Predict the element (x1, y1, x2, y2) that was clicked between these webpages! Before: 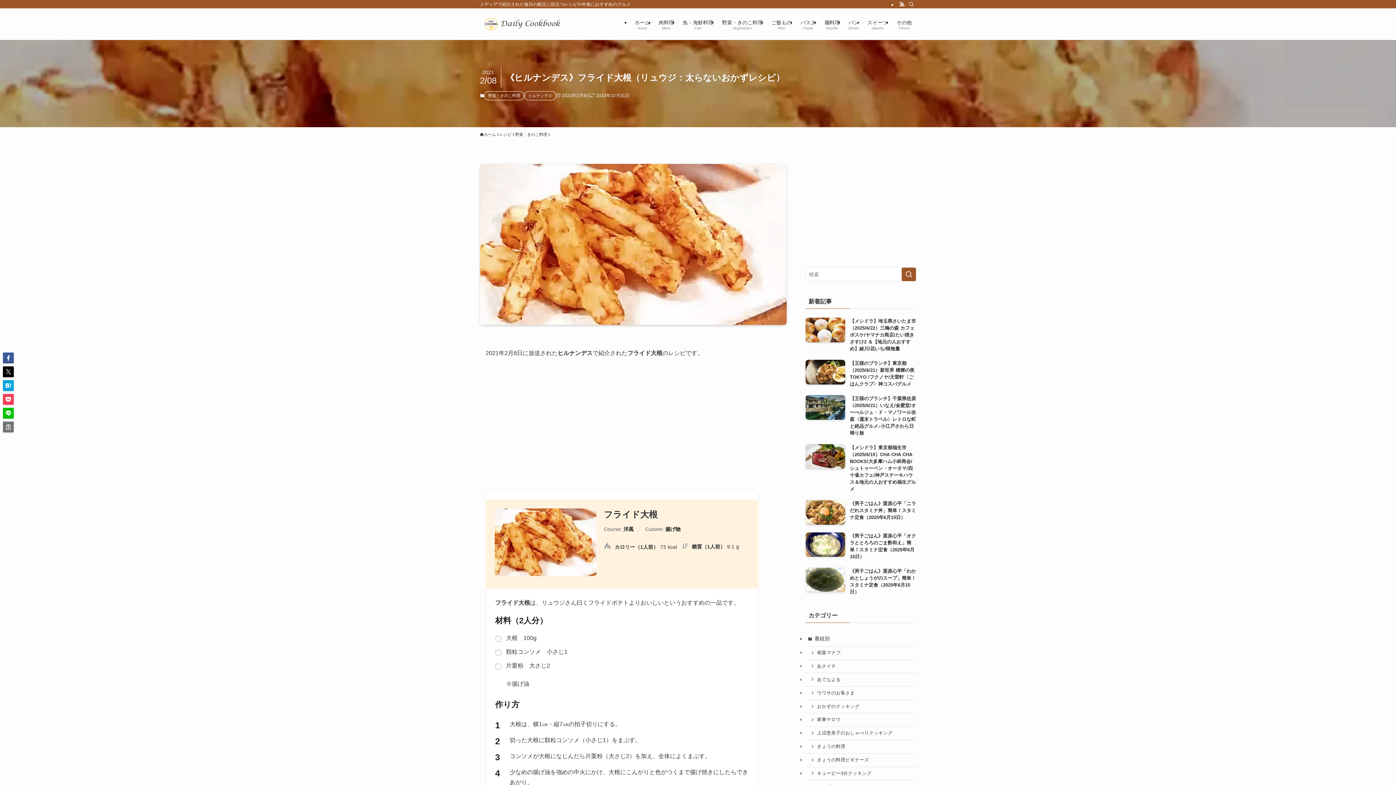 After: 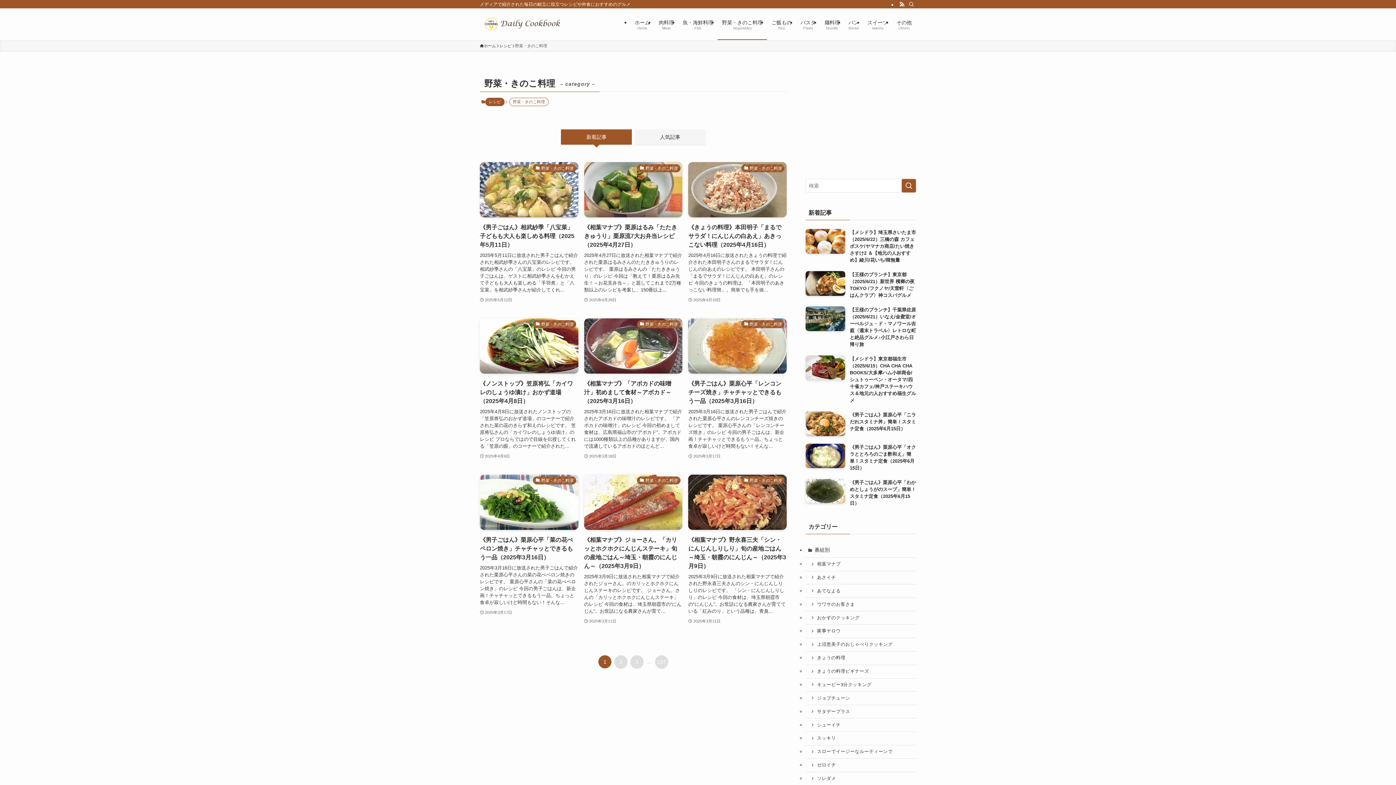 Action: label: 野菜・きのこ料理 bbox: (484, 91, 524, 100)